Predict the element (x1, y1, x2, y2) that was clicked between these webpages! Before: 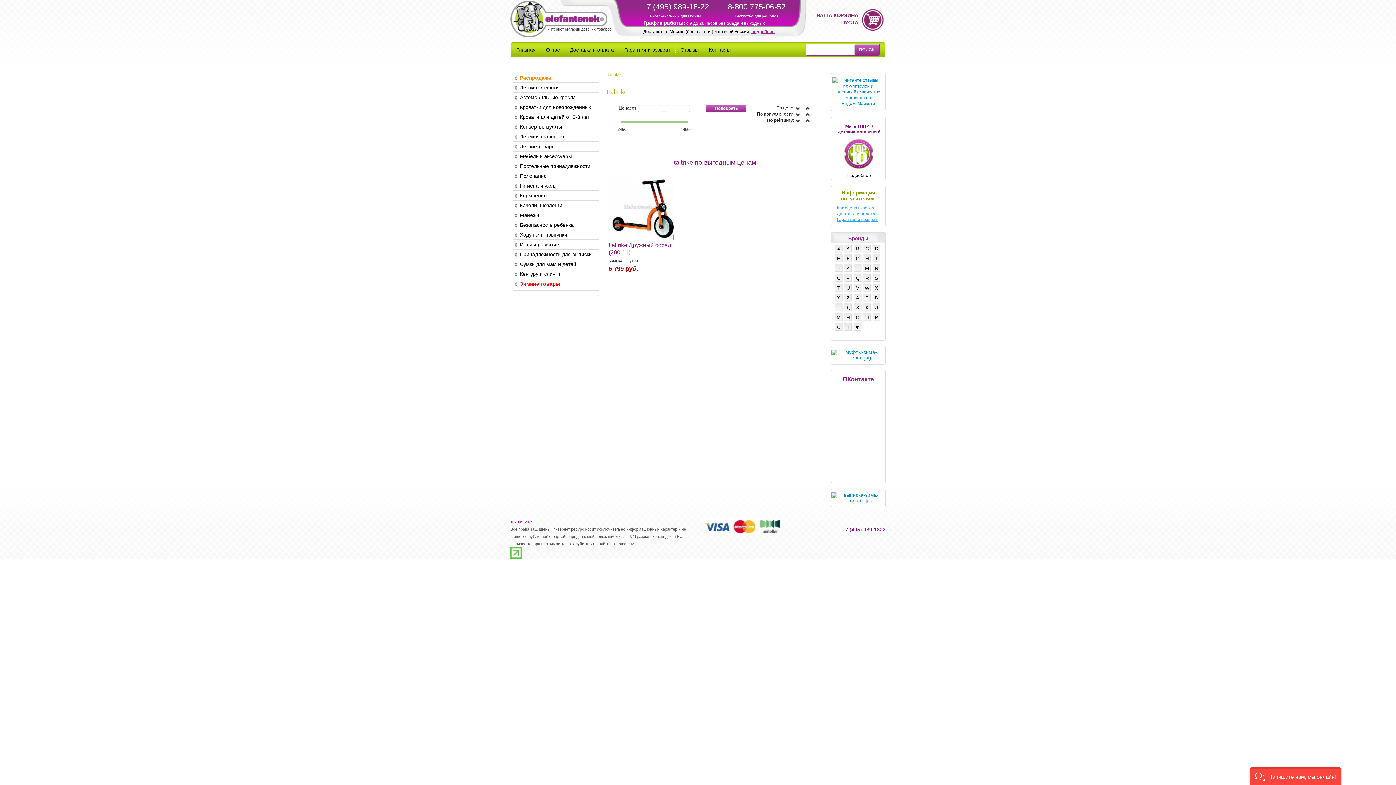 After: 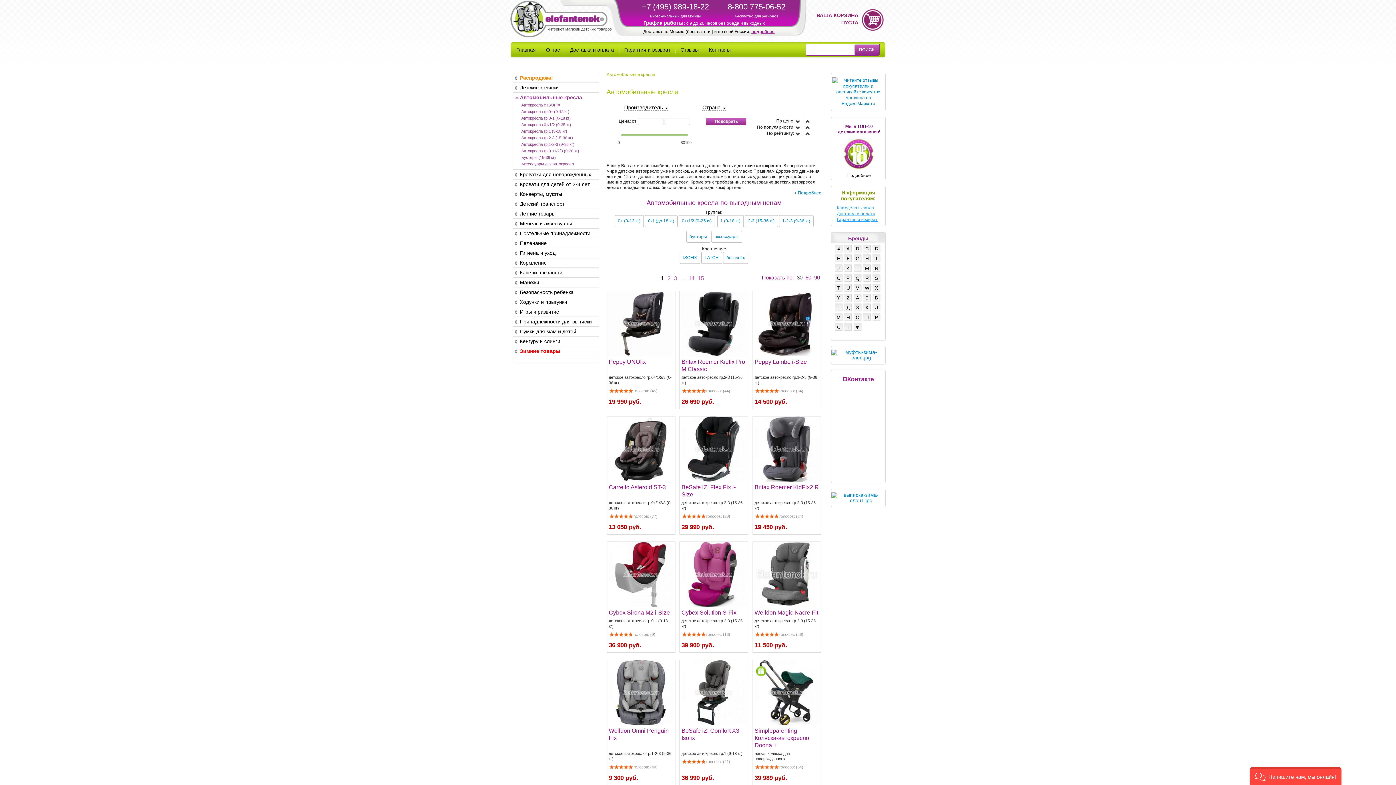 Action: bbox: (516, 93, 597, 101) label: Автомобильные кресла